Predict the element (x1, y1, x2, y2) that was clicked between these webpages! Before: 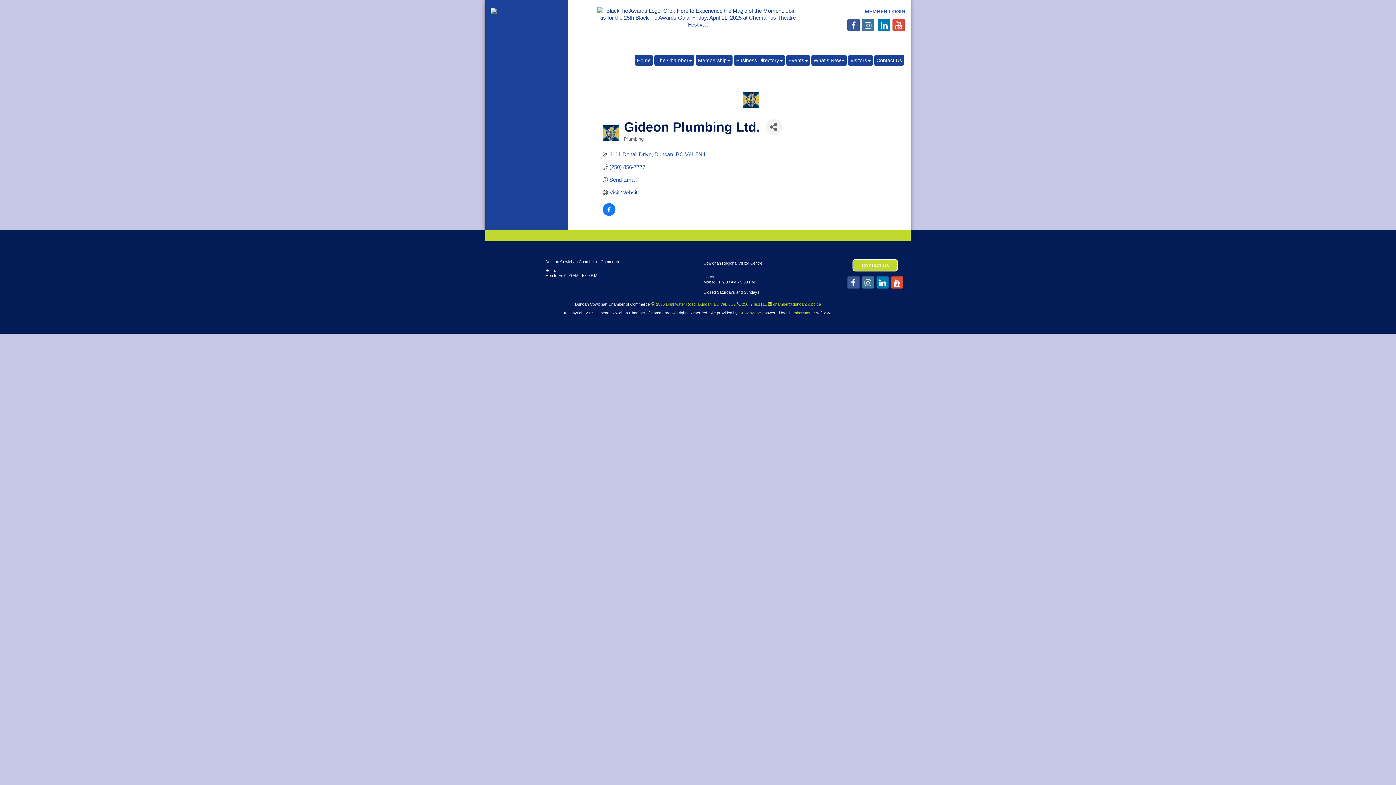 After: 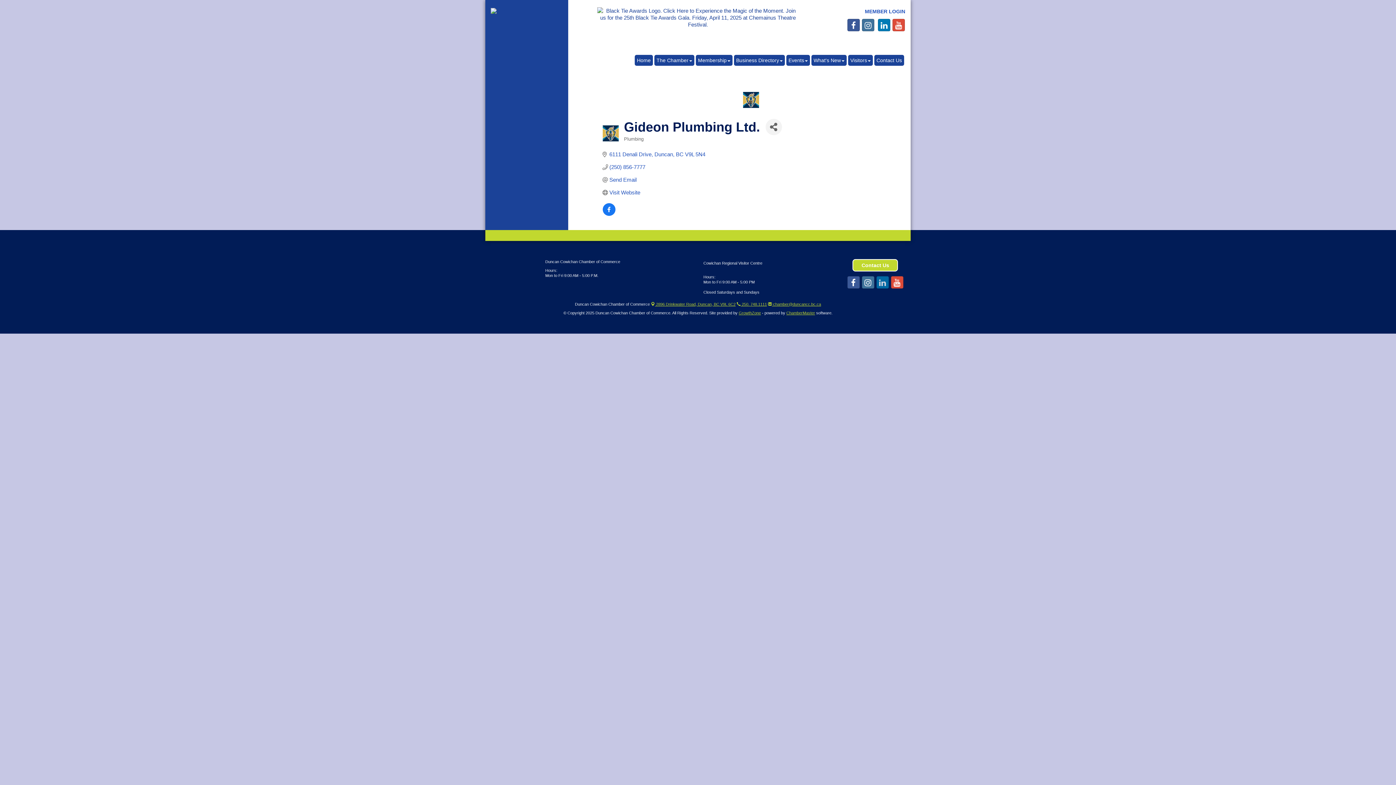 Action: bbox: (876, 276, 889, 288)